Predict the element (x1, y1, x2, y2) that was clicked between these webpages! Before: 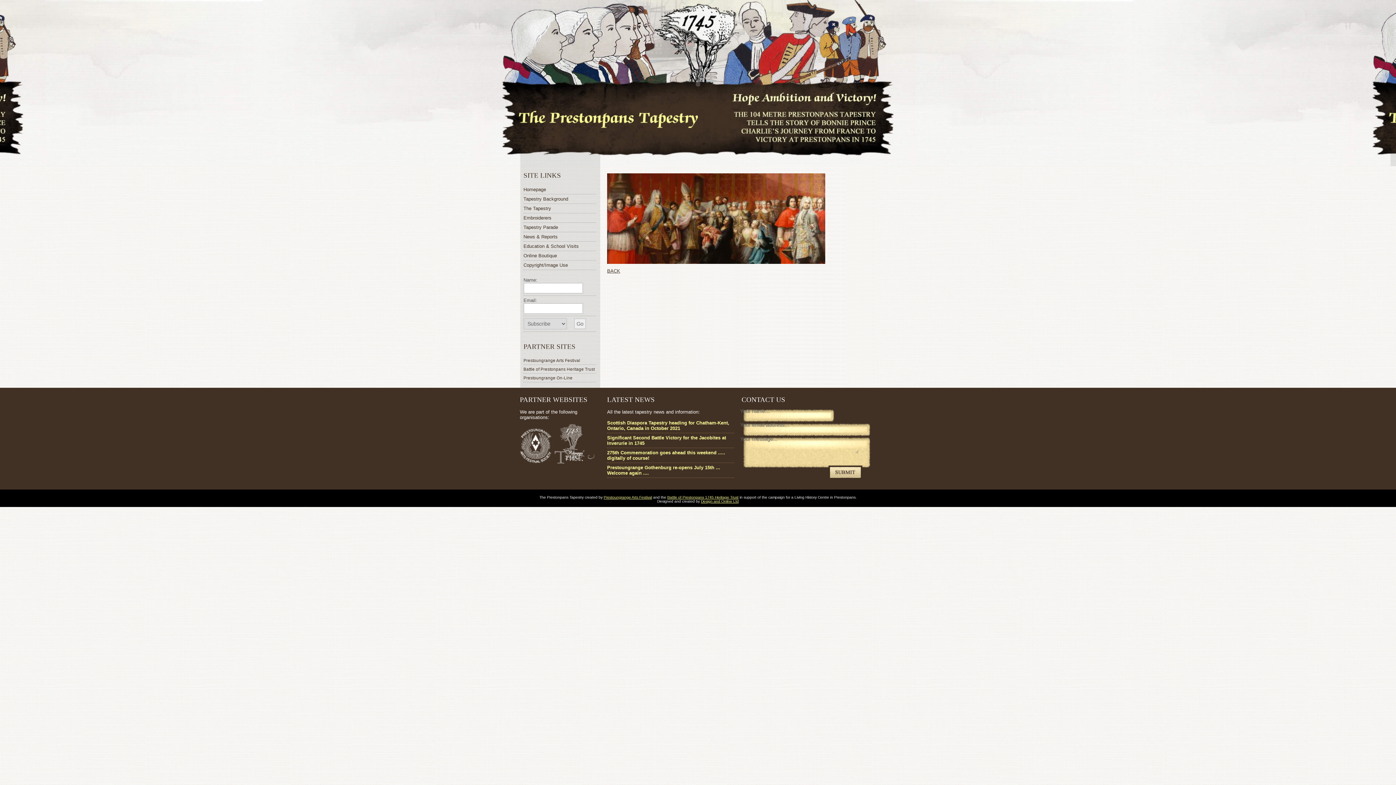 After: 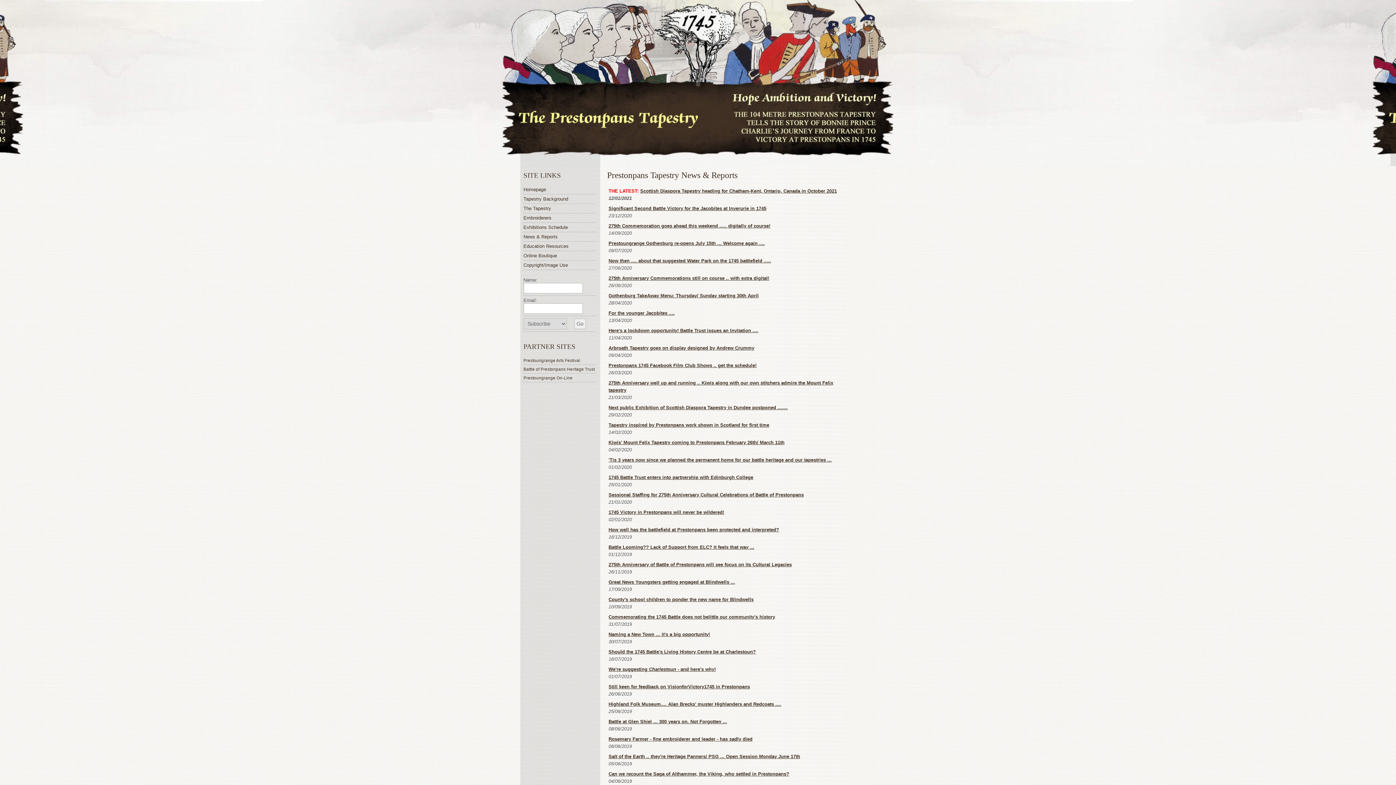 Action: bbox: (523, 234, 596, 239) label: News & Reports